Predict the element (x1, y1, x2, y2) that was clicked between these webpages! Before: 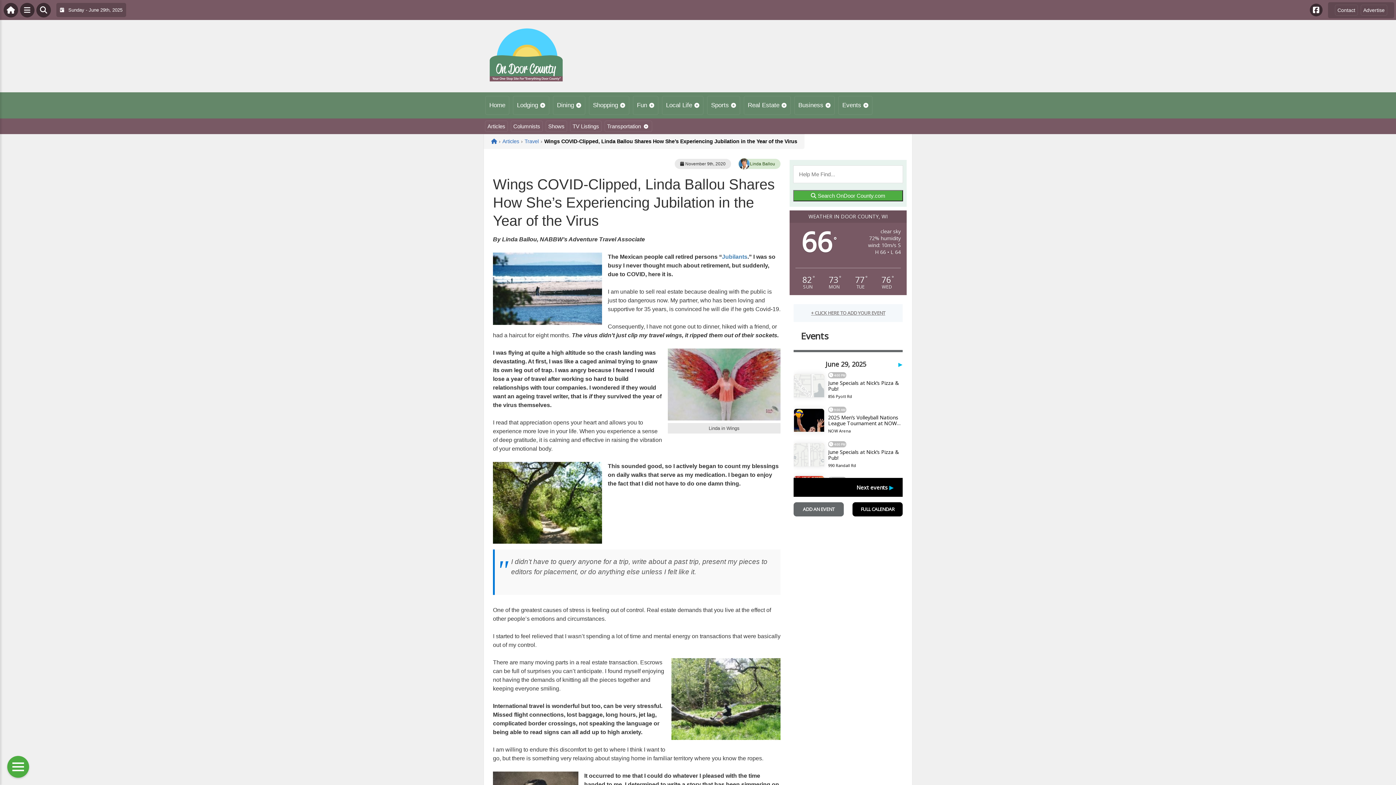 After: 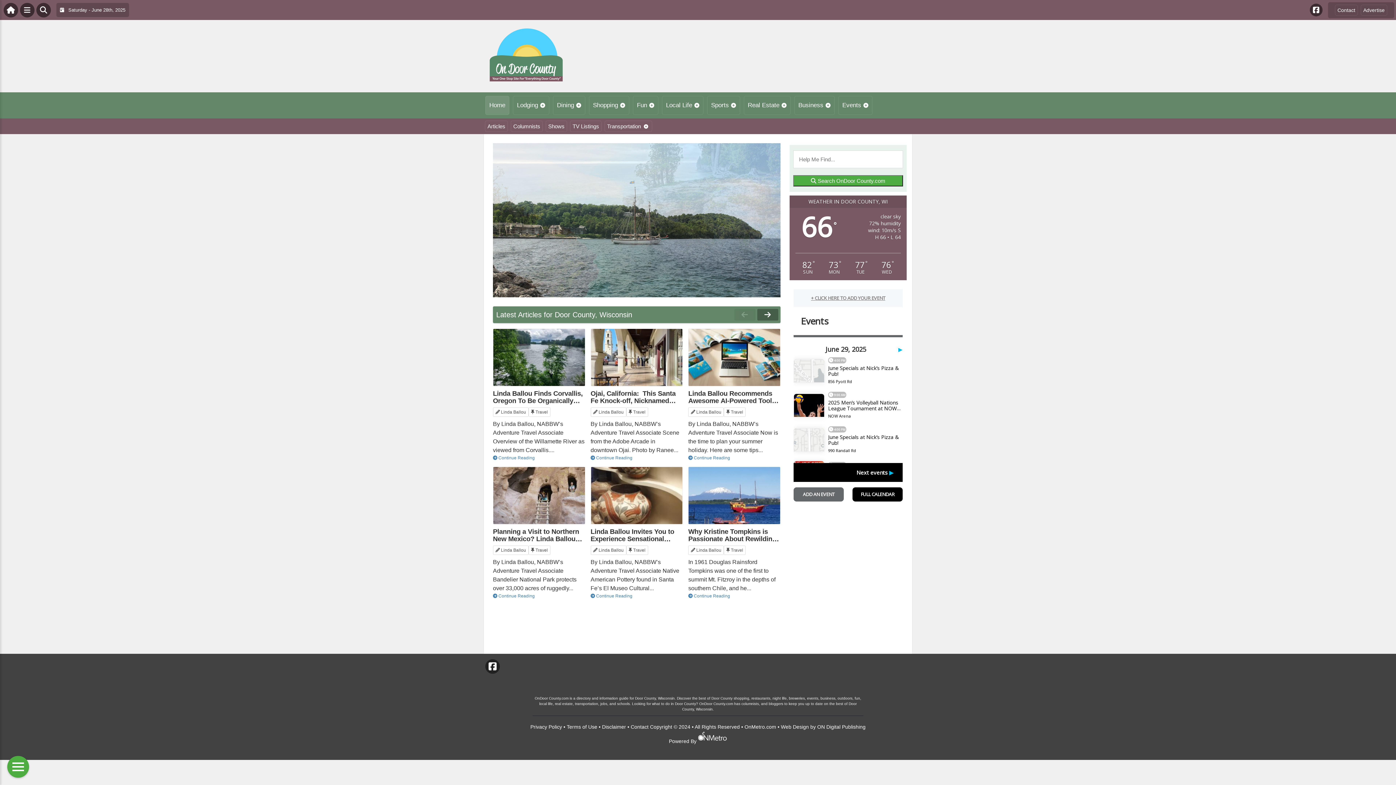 Action: bbox: (485, 96, 509, 114) label: Home